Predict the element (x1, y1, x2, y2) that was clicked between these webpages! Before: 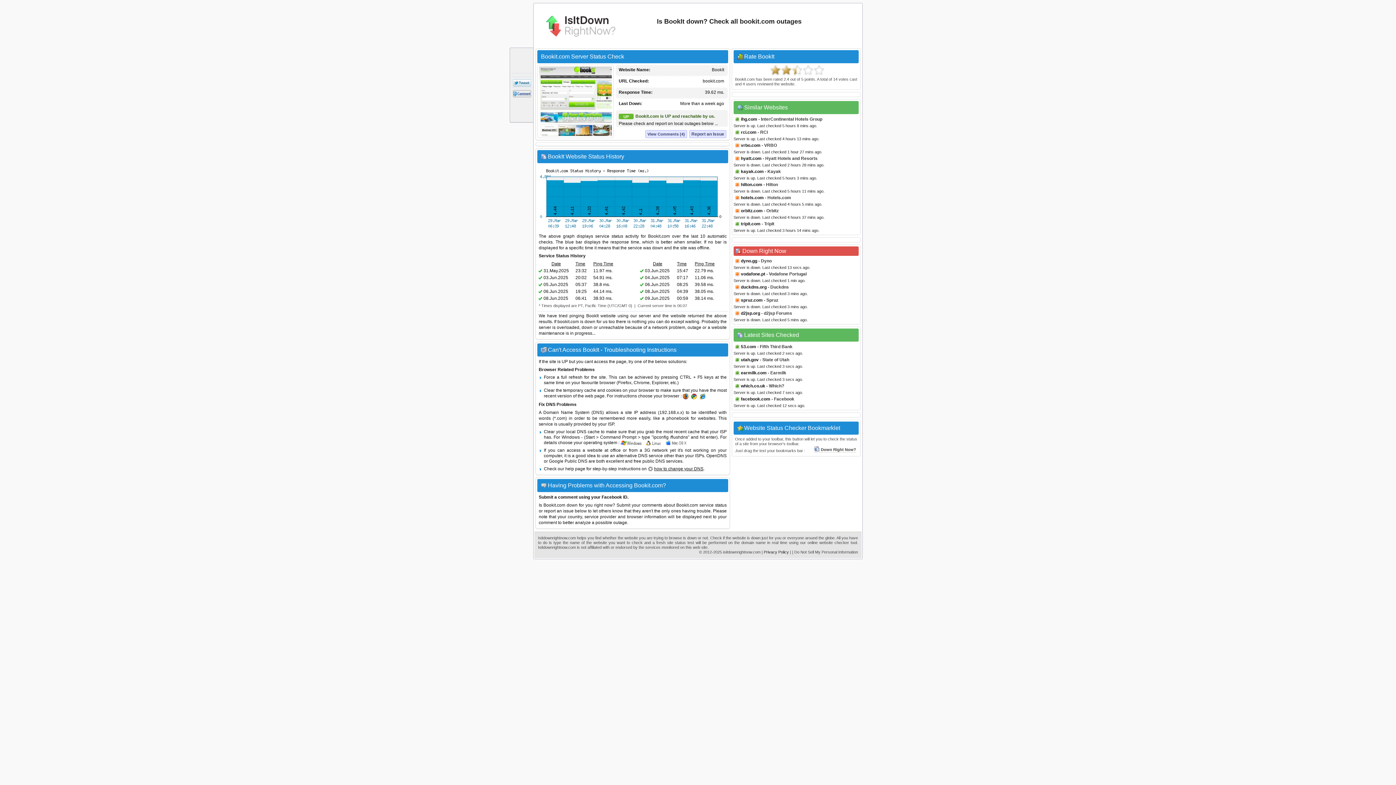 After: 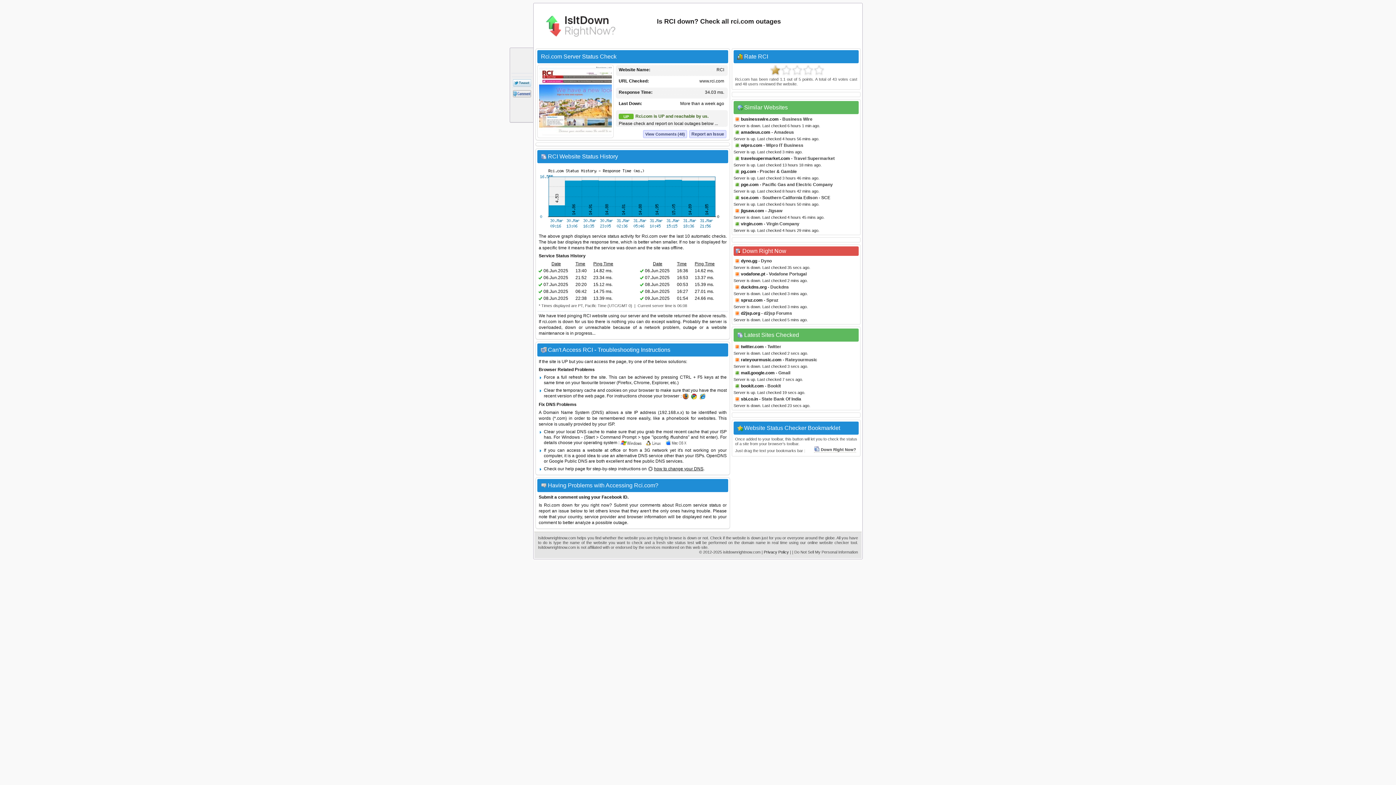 Action: label: rci.com bbox: (741, 129, 756, 134)